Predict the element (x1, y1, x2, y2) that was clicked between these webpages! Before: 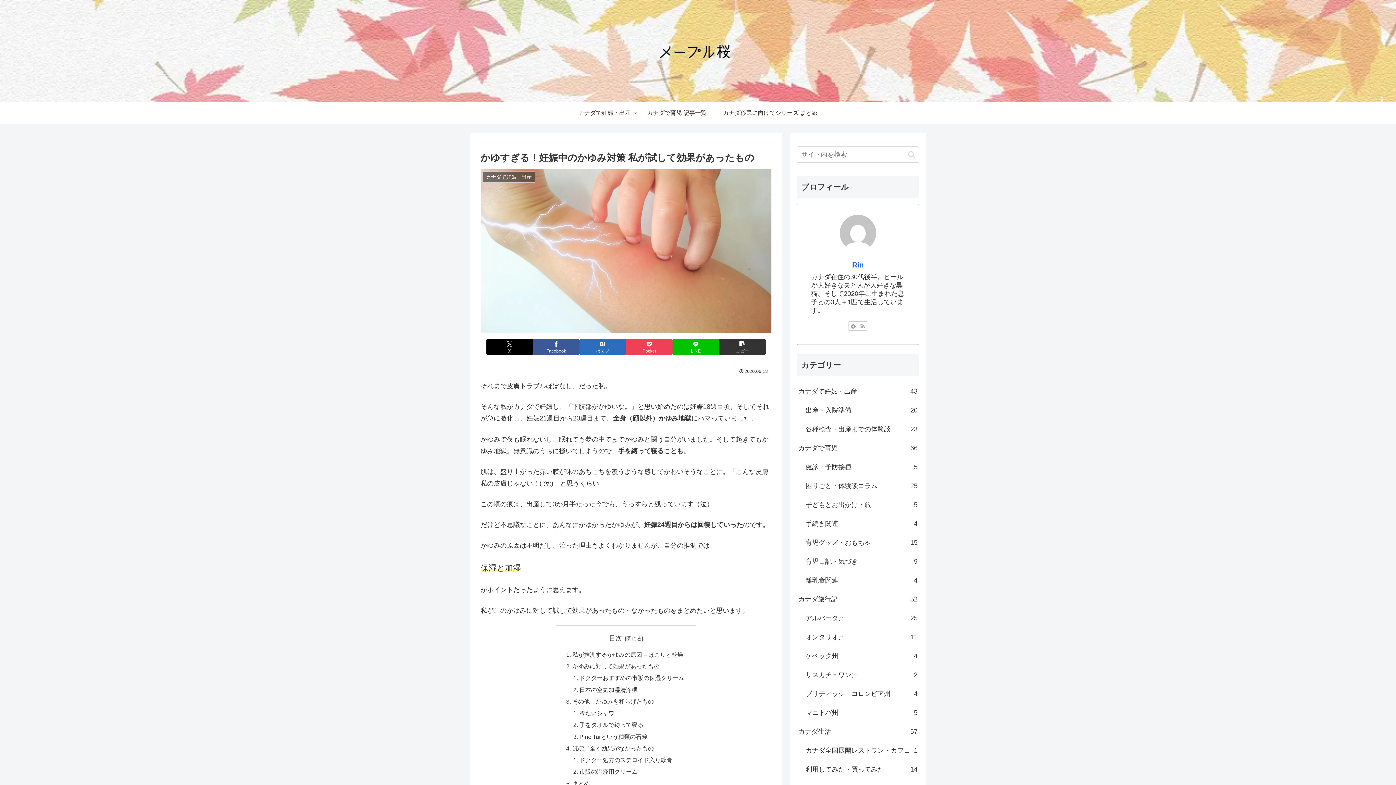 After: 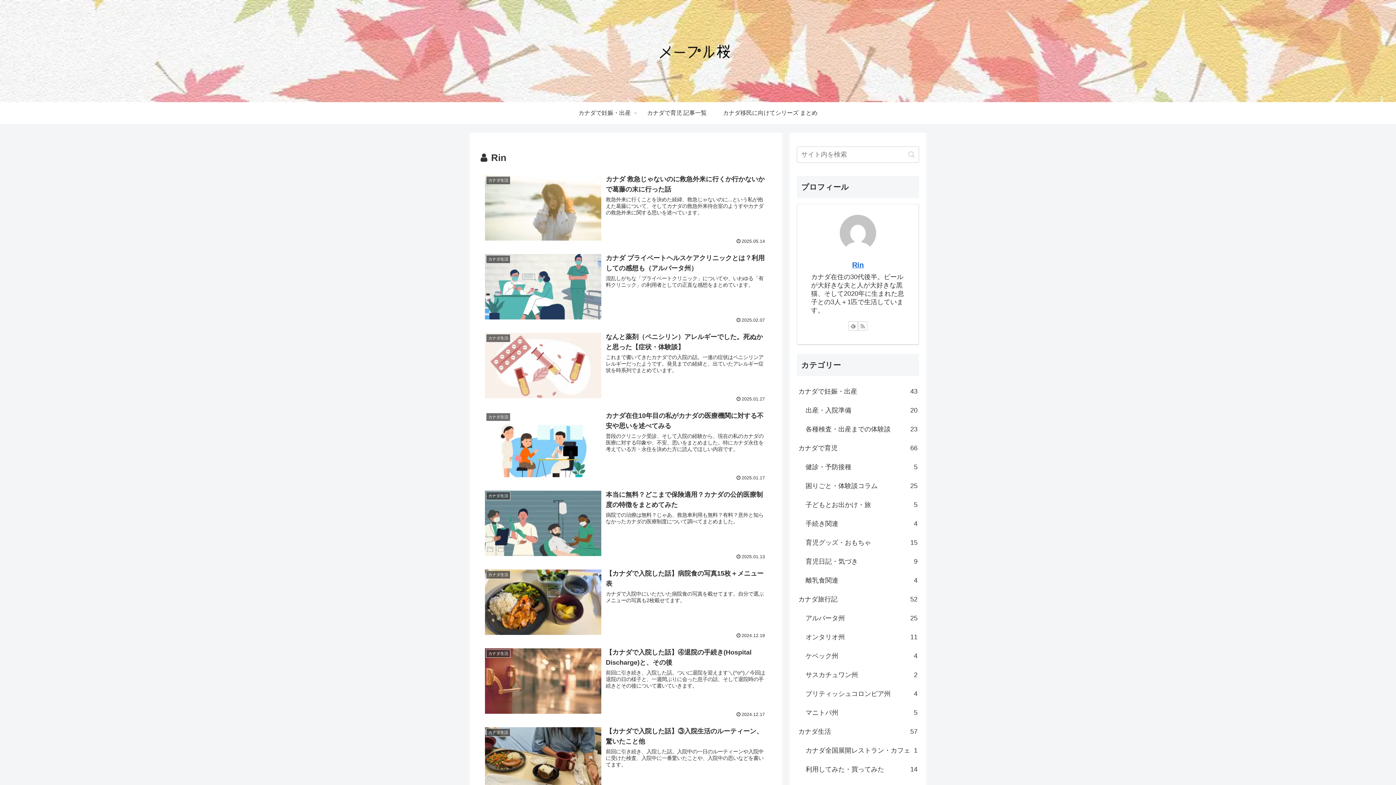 Action: label: Rin bbox: (852, 261, 864, 269)